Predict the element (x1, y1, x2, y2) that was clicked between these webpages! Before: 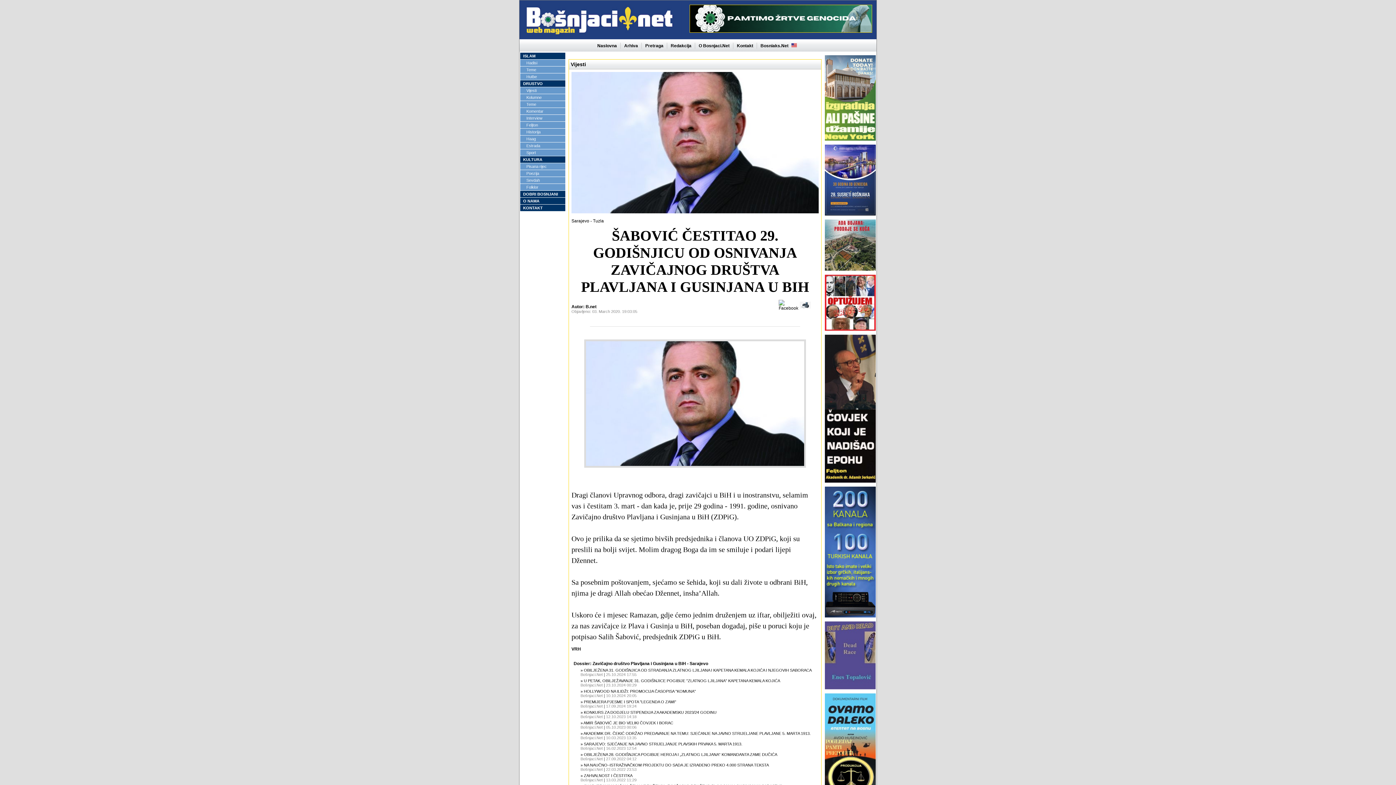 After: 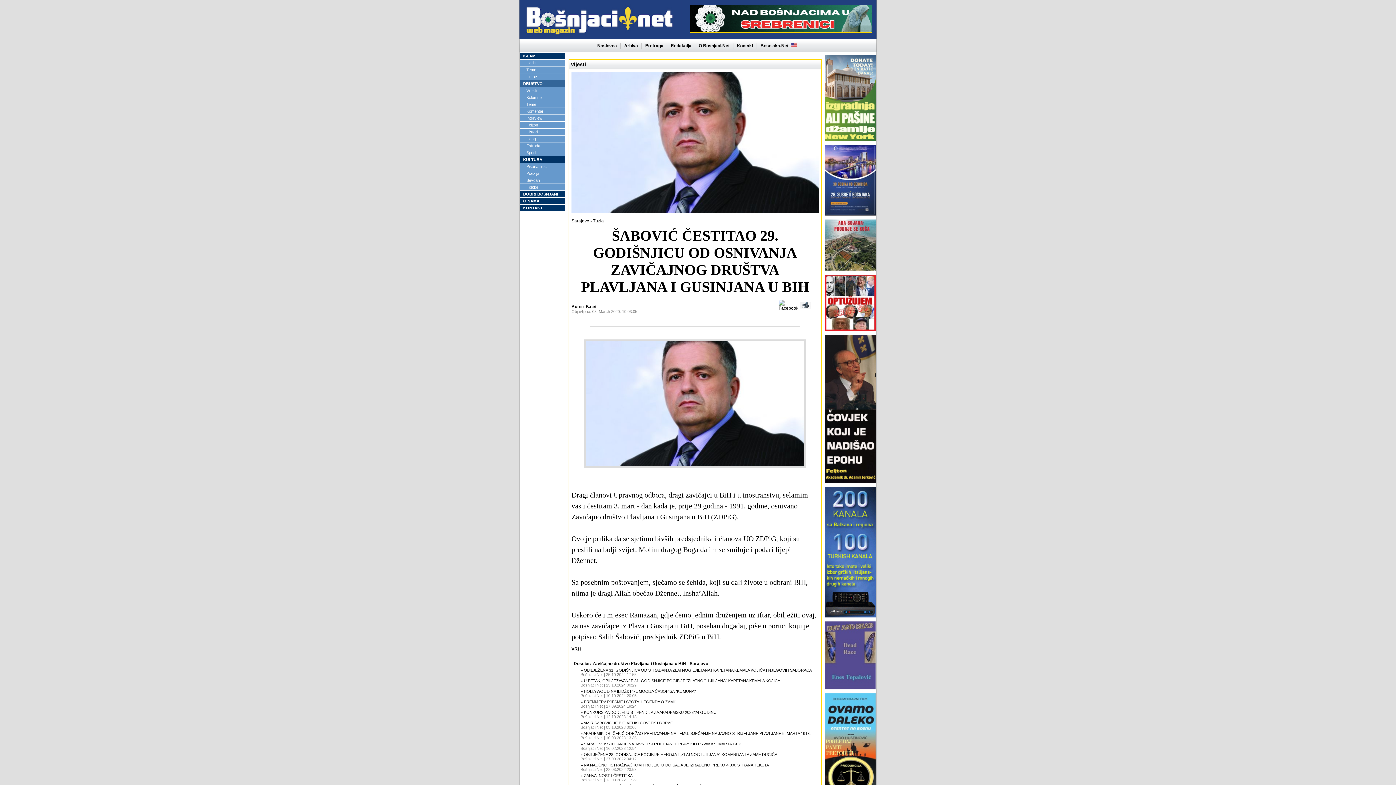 Action: label: DRUSTVO bbox: (520, 80, 565, 87)